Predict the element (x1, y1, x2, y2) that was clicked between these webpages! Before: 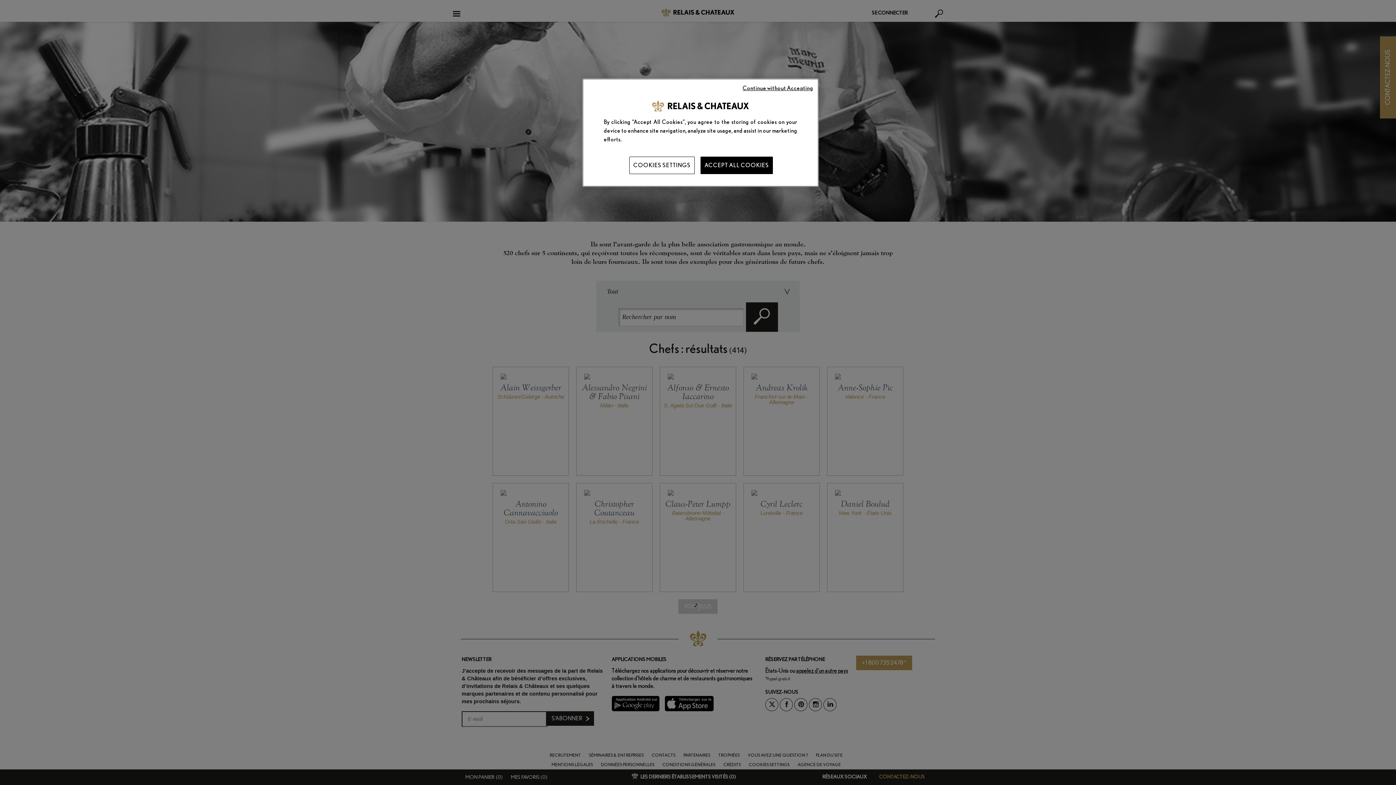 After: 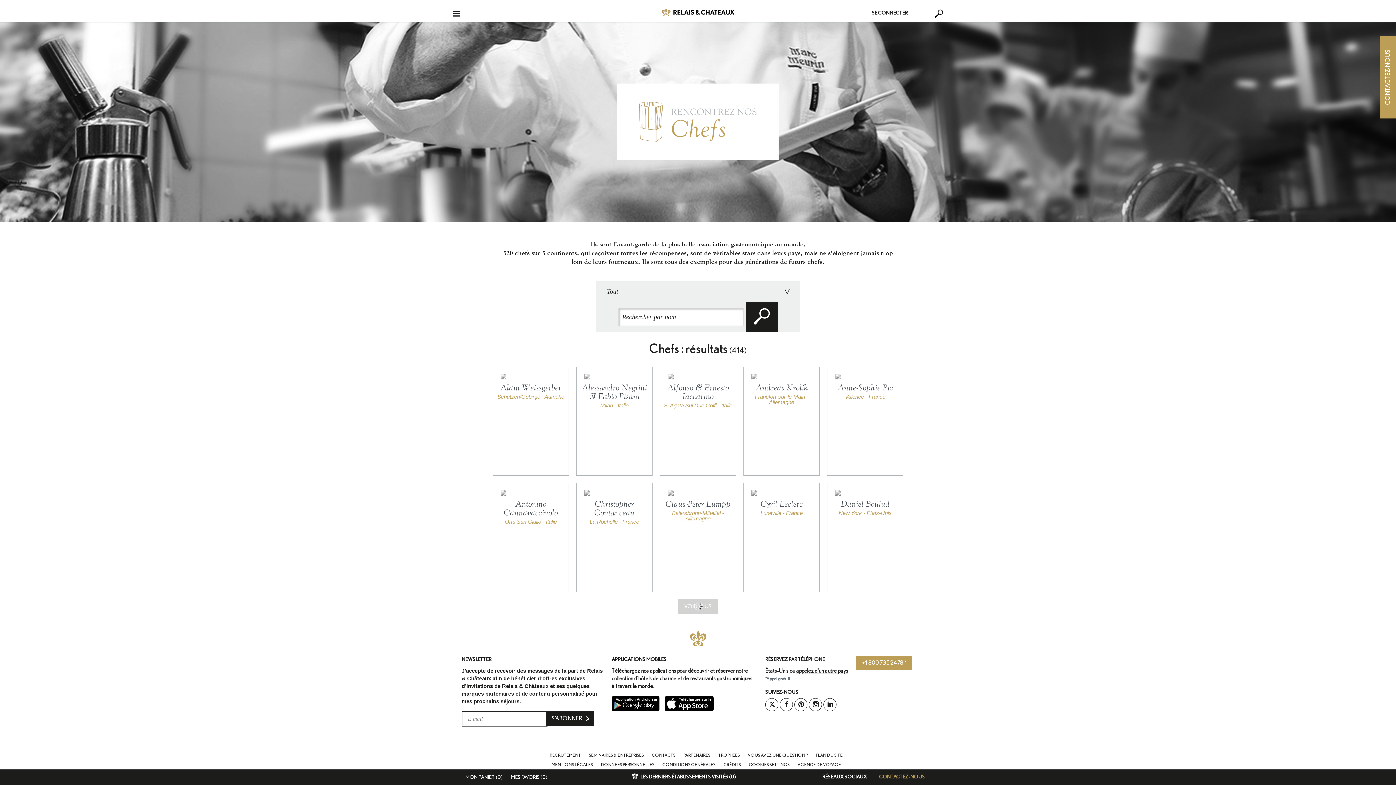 Action: bbox: (700, 156, 773, 174) label: ACCEPT ALL COOKIES